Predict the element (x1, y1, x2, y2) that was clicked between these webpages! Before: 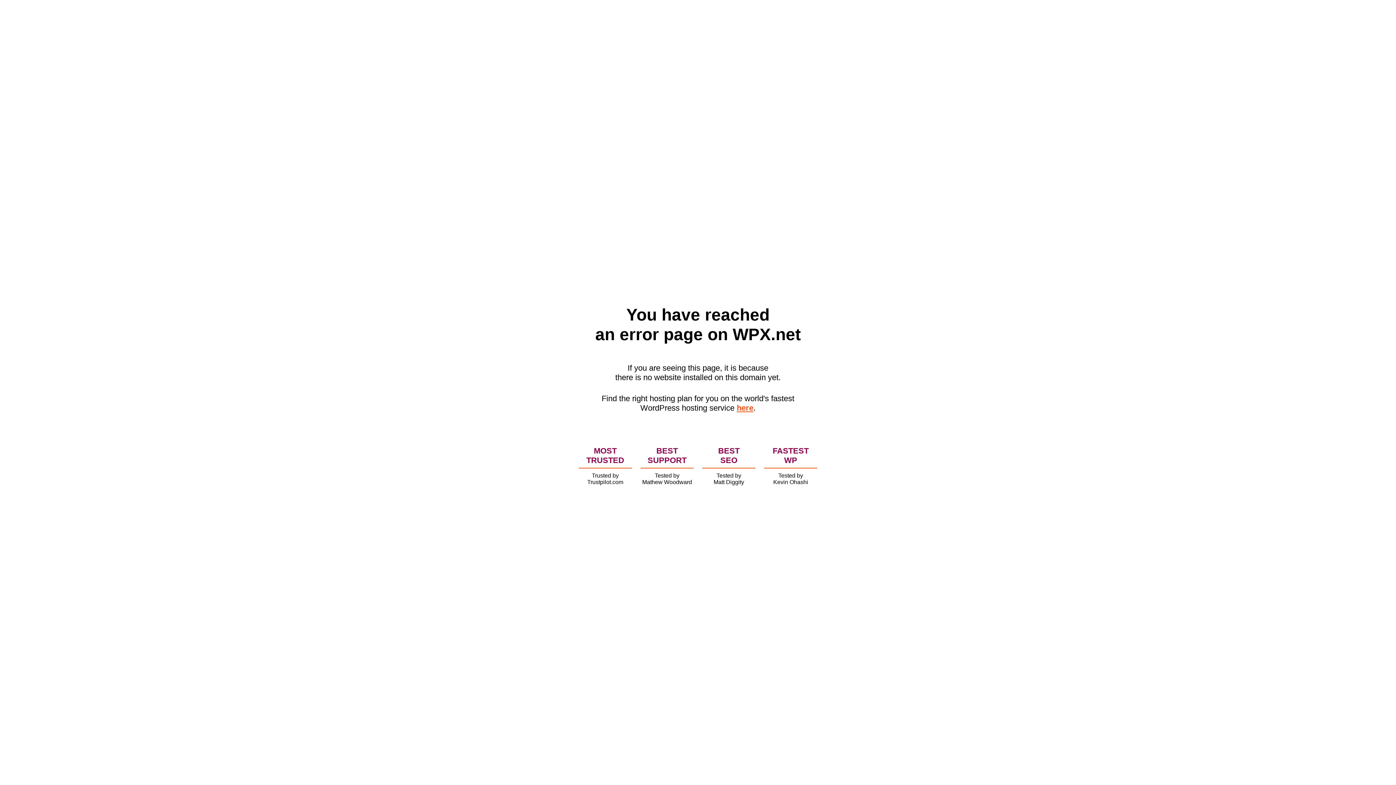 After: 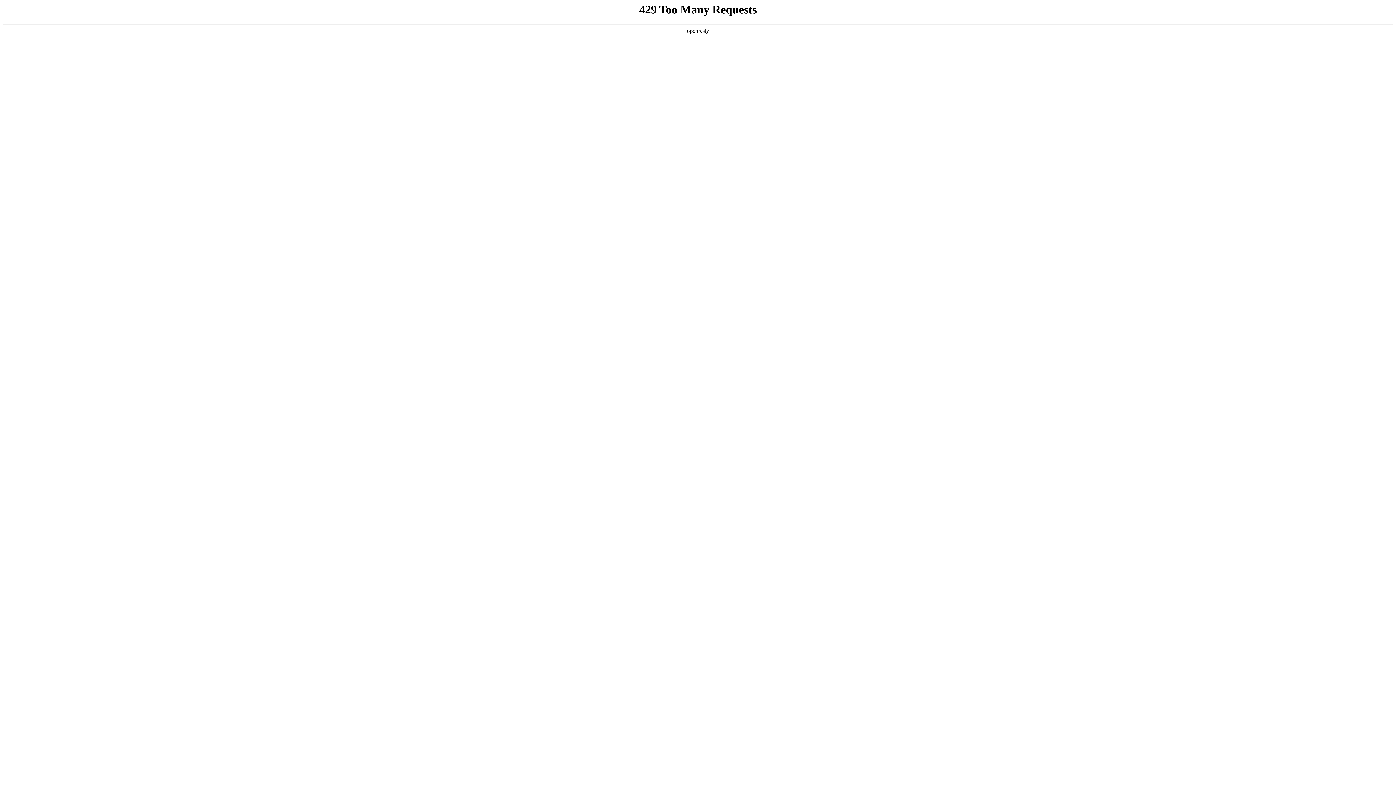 Action: label: here bbox: (736, 403, 753, 412)